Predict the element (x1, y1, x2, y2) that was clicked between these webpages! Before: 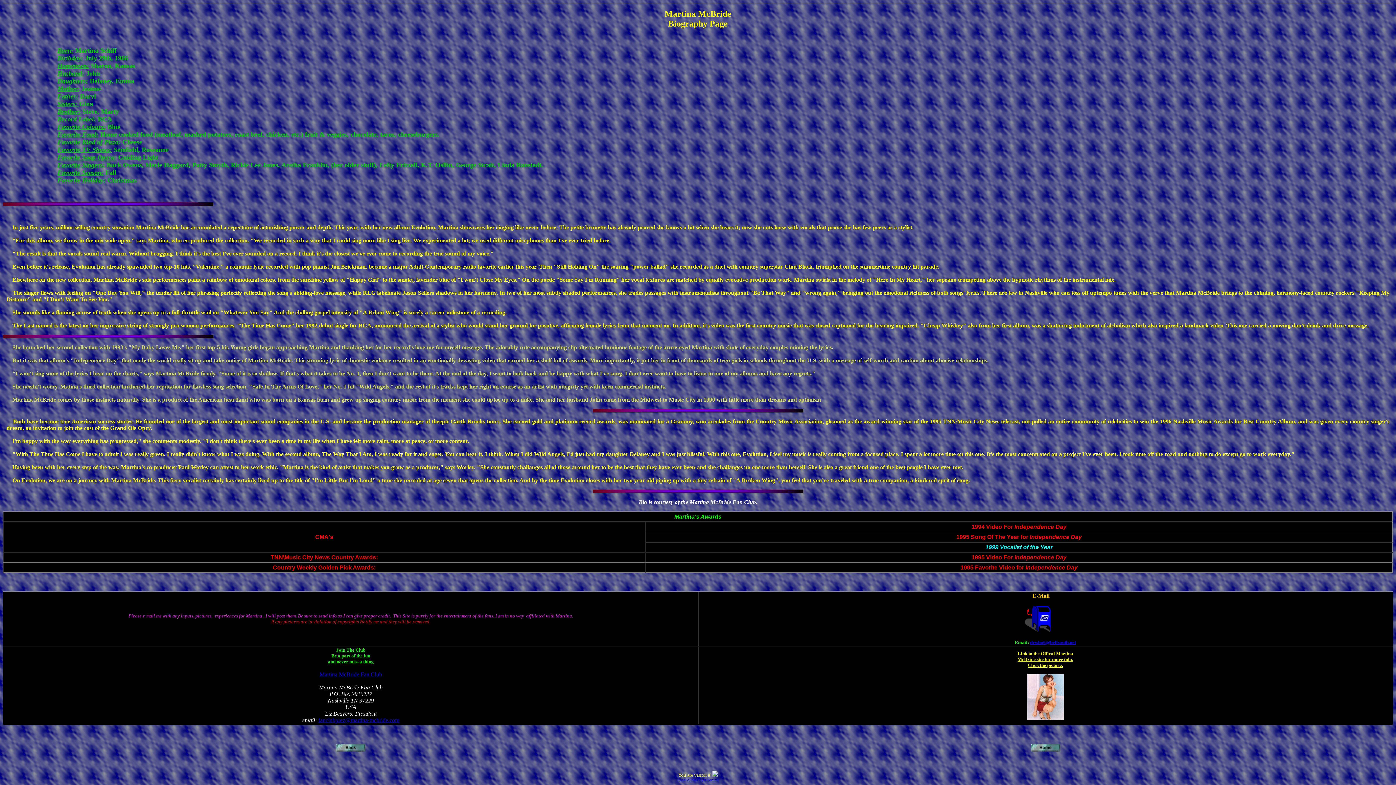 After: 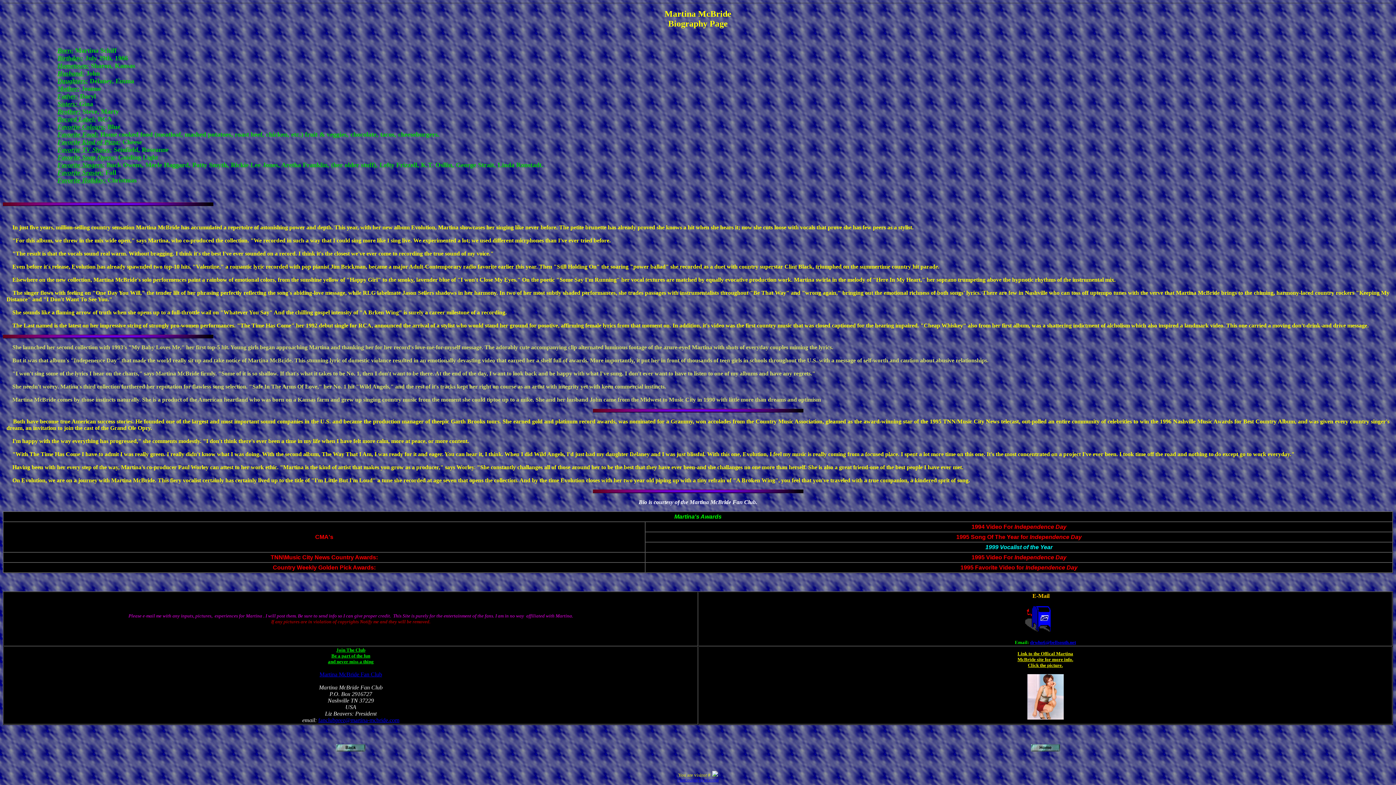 Action: bbox: (318, 717, 399, 723) label: fanclubprez@martina-mcbride.com